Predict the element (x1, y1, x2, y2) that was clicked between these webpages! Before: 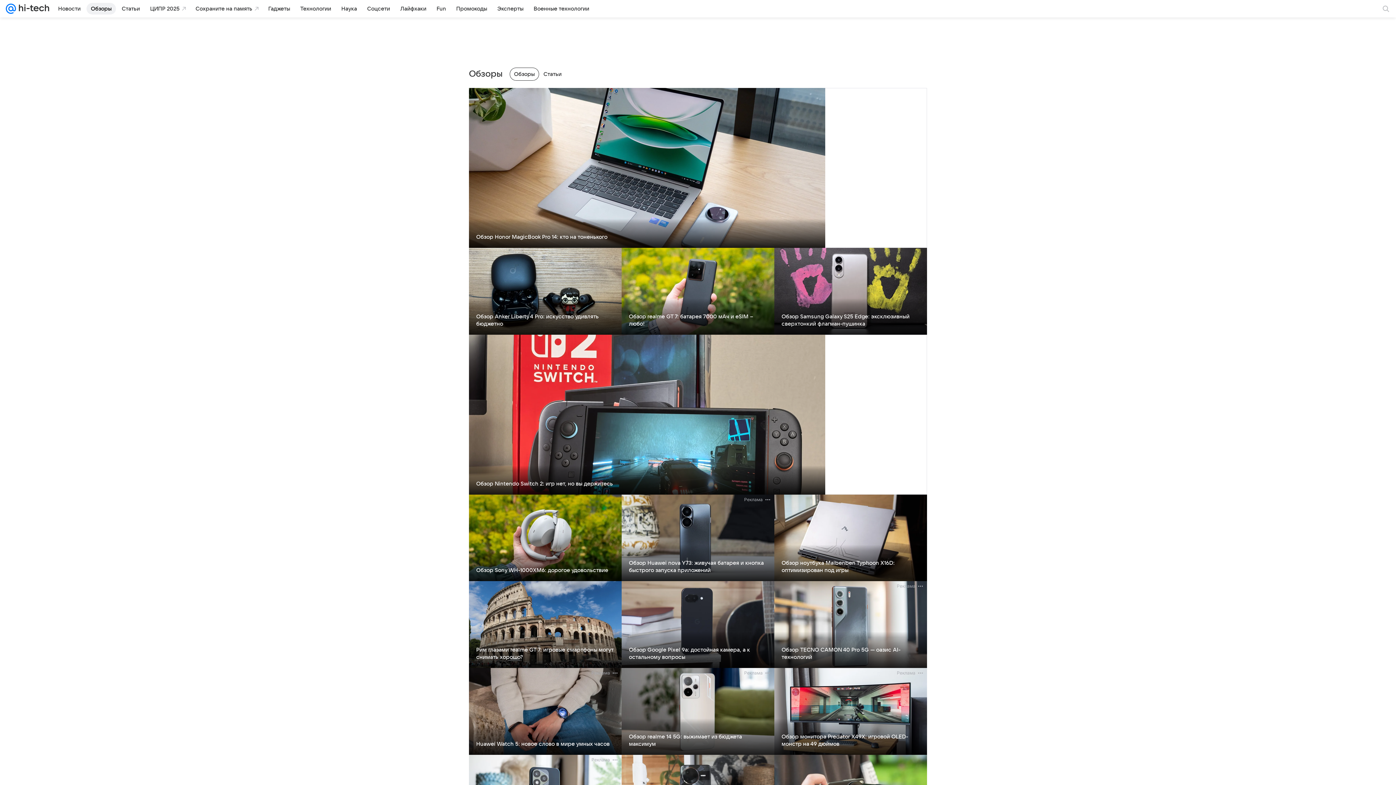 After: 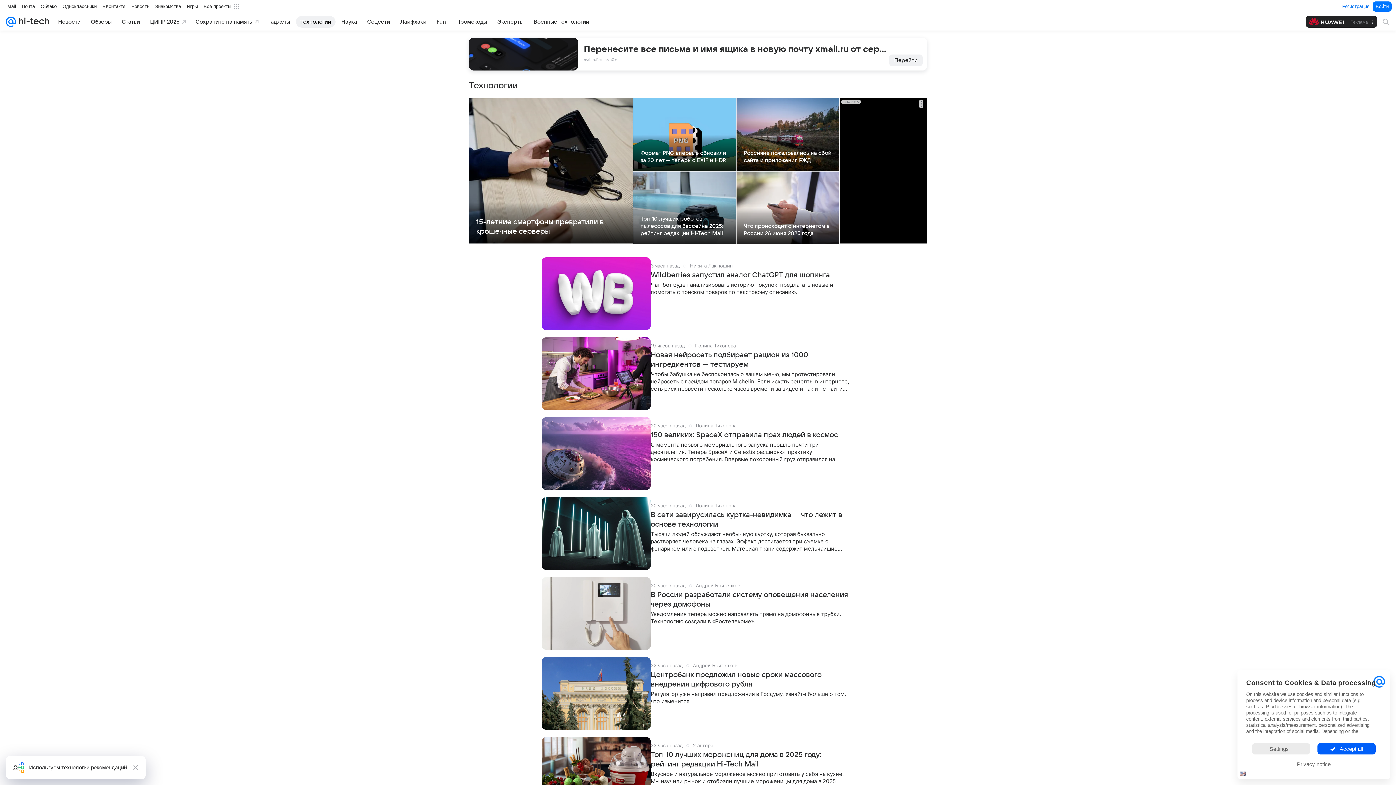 Action: label: Технологии bbox: (296, 2, 335, 14)